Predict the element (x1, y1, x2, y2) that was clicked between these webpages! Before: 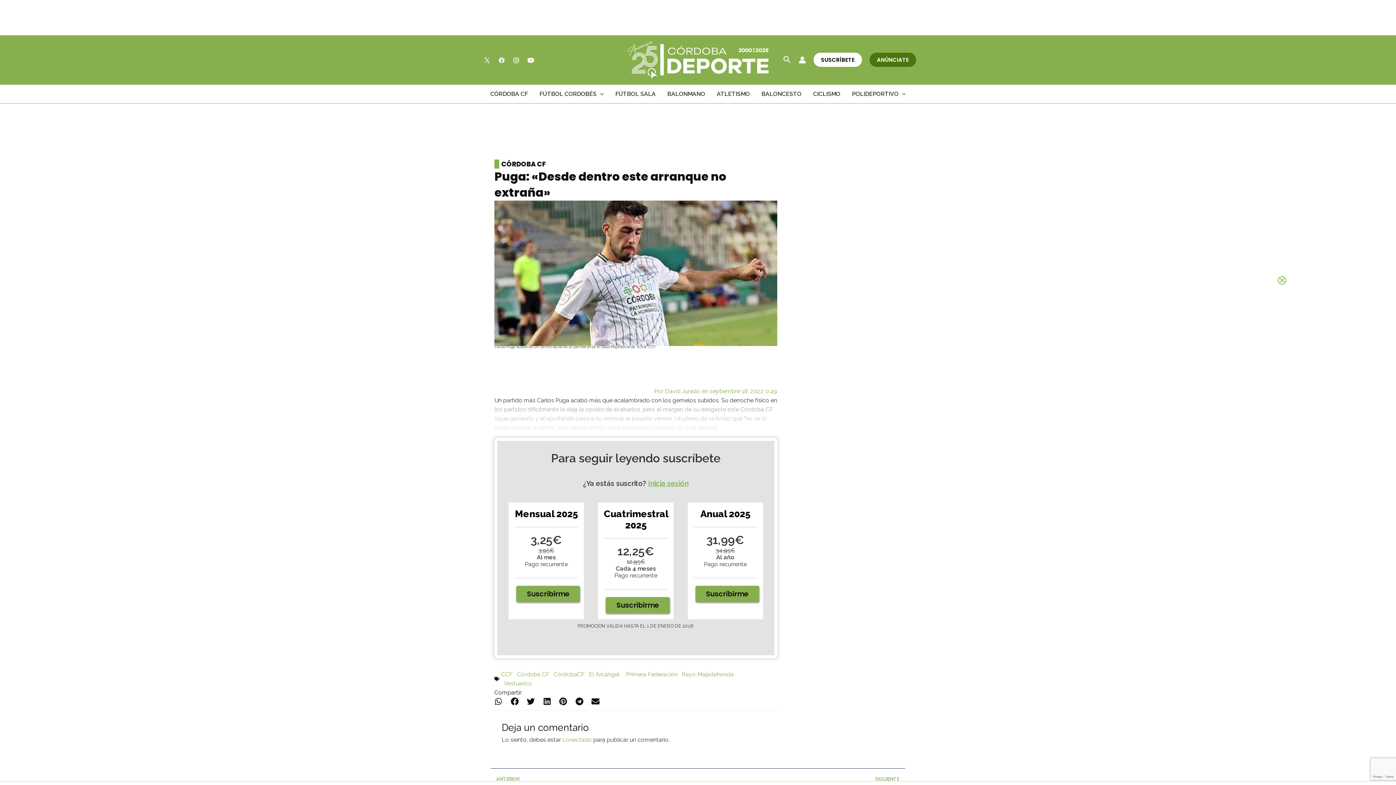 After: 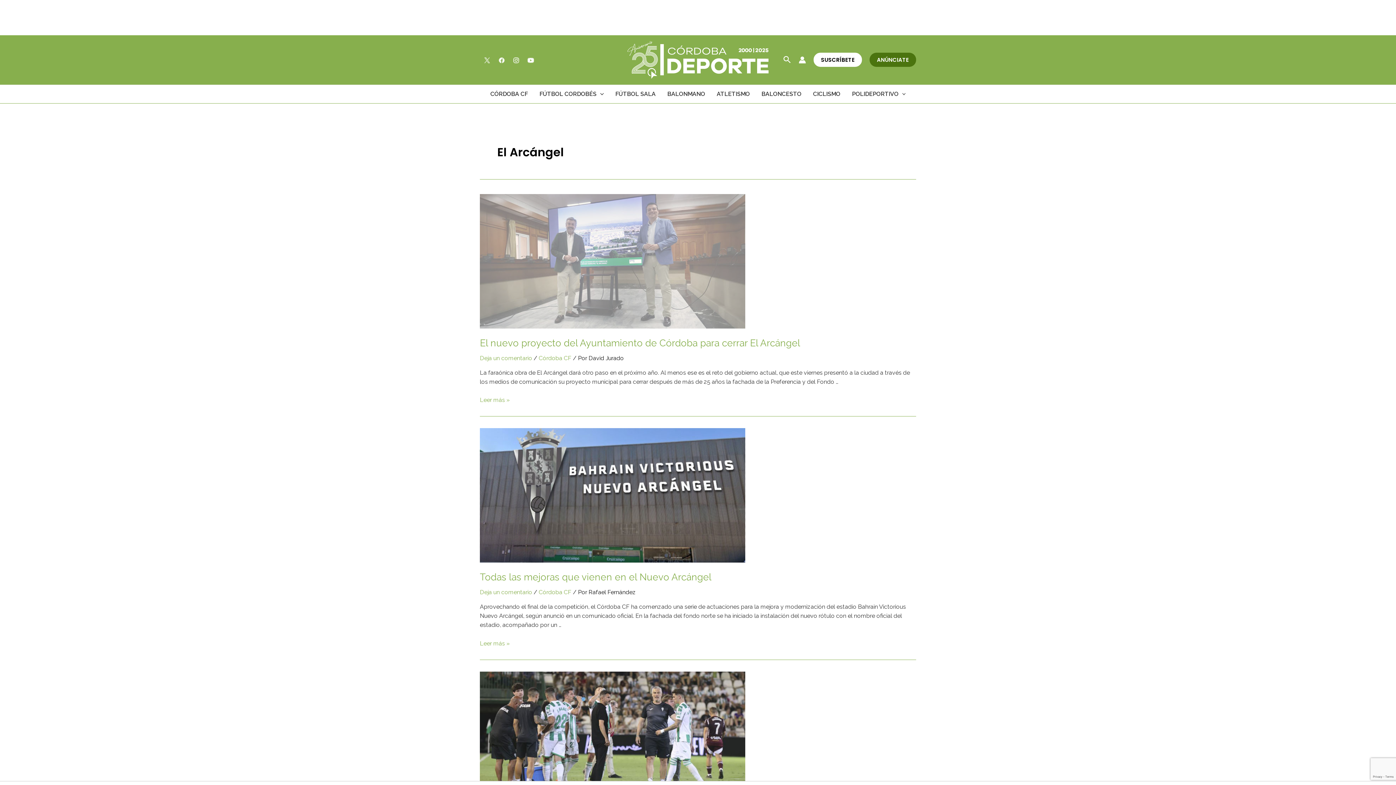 Action: label: El Arcángel bbox: (589, 671, 619, 678)